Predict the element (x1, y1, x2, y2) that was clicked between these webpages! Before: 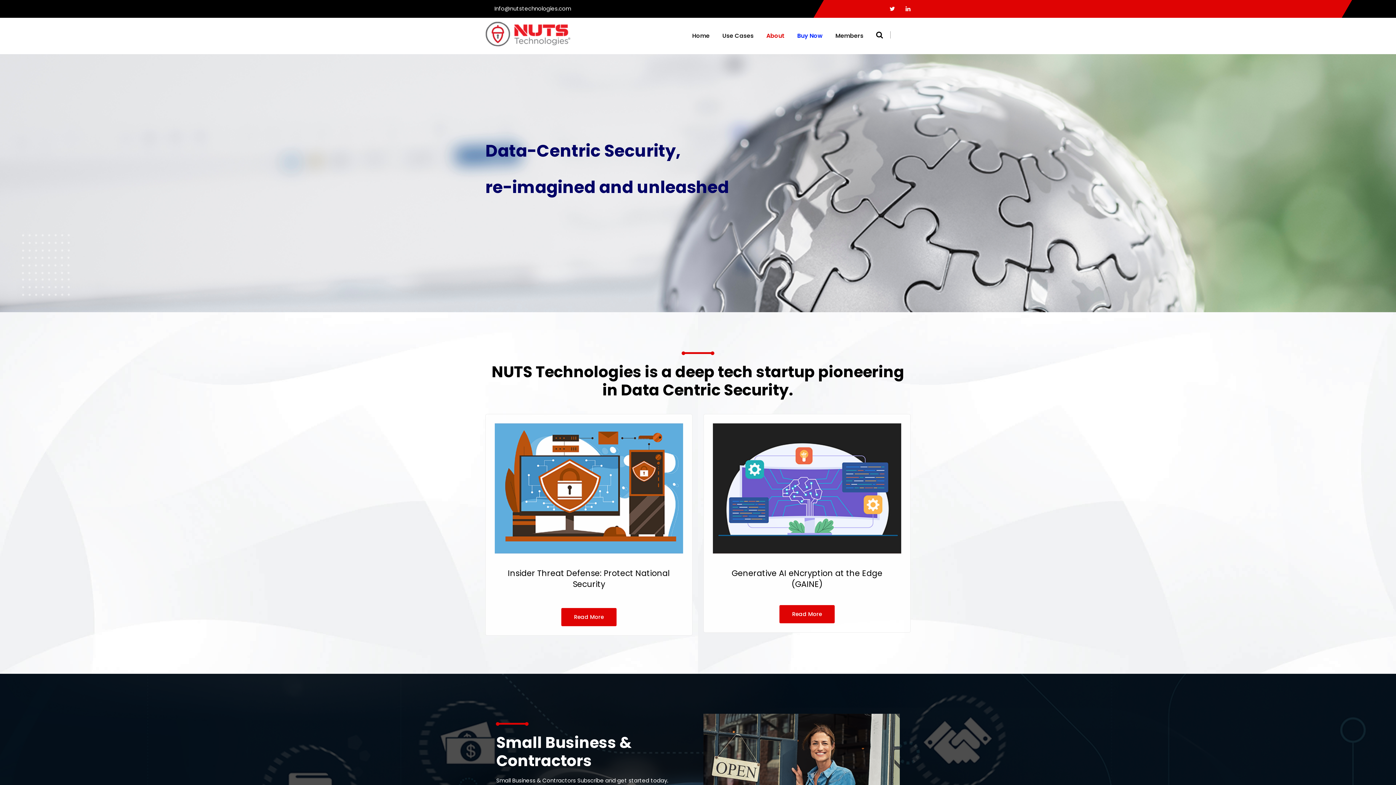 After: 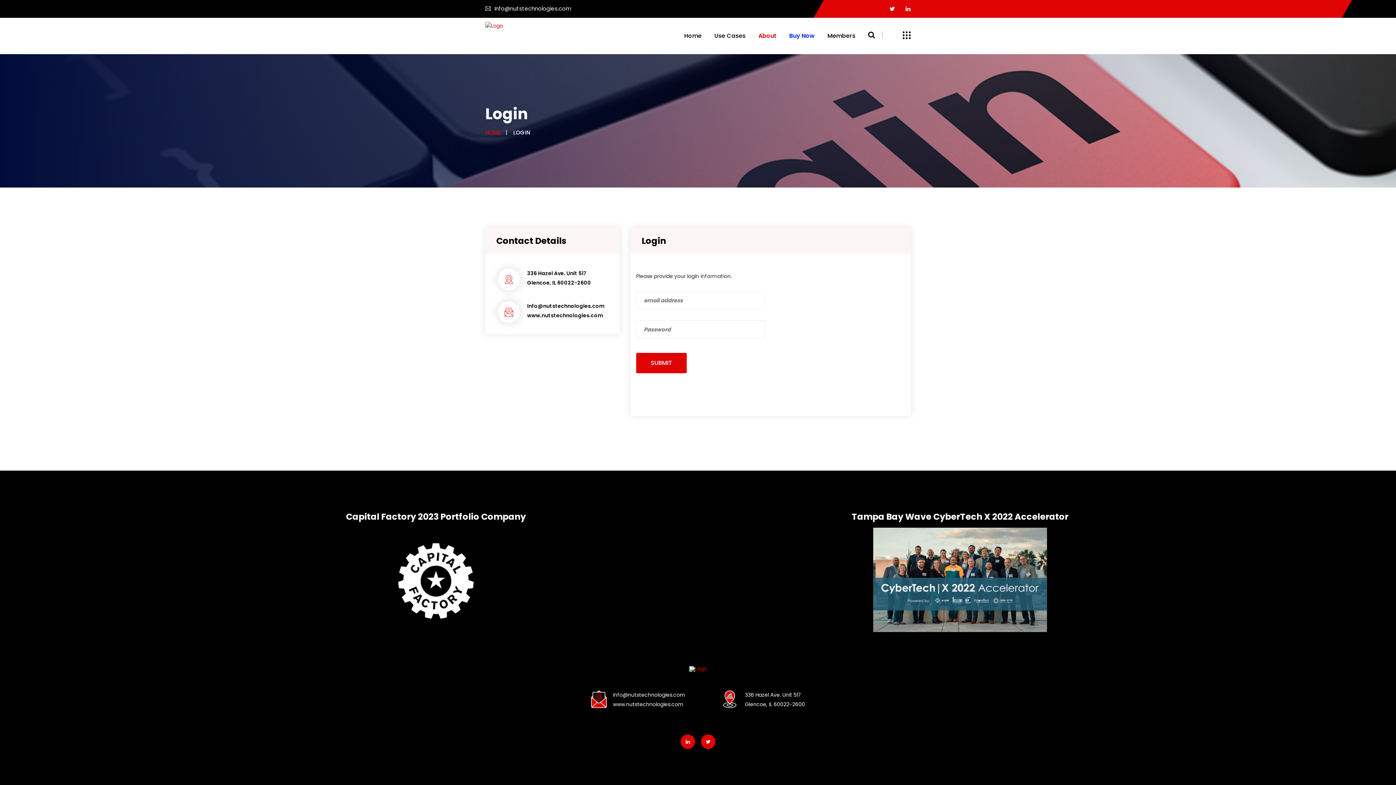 Action: label: Members bbox: (835, 17, 863, 54)